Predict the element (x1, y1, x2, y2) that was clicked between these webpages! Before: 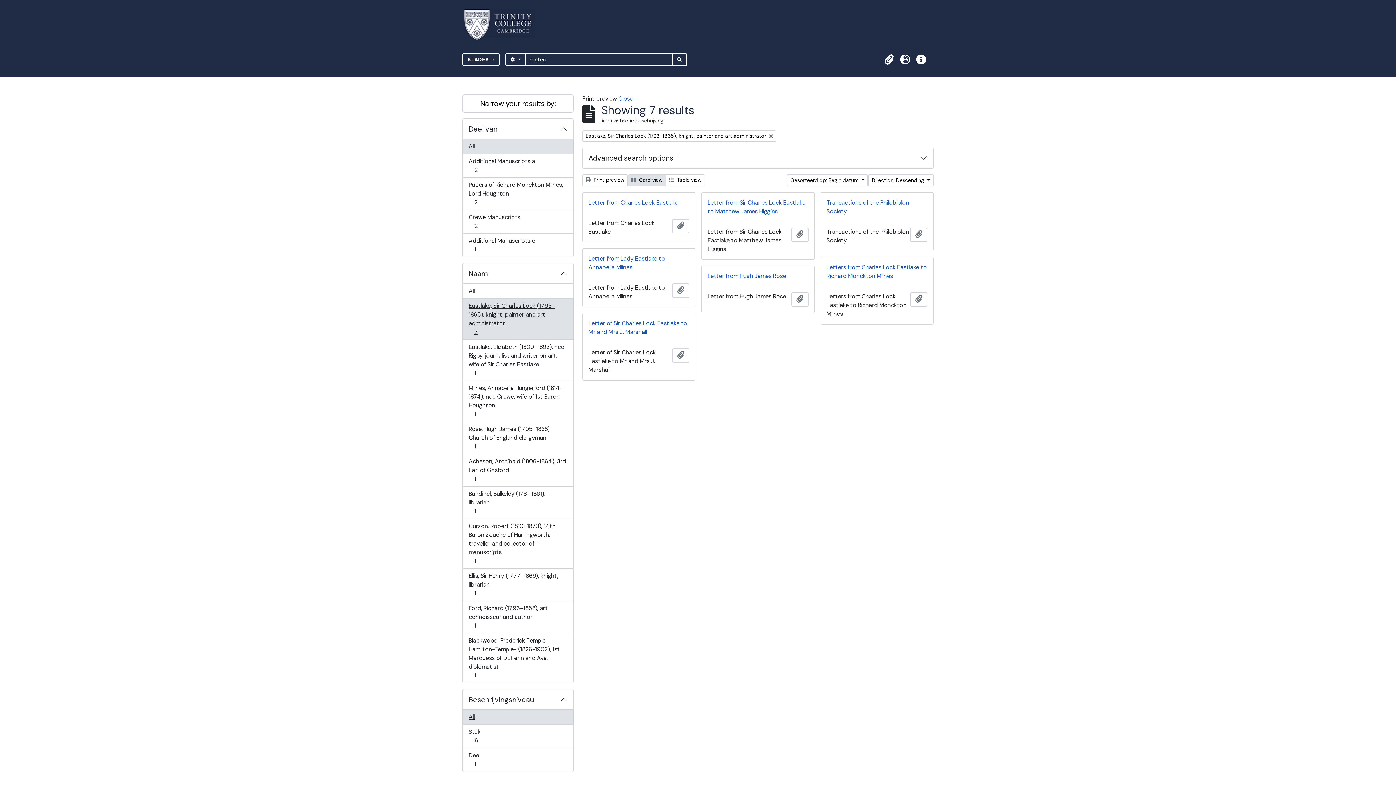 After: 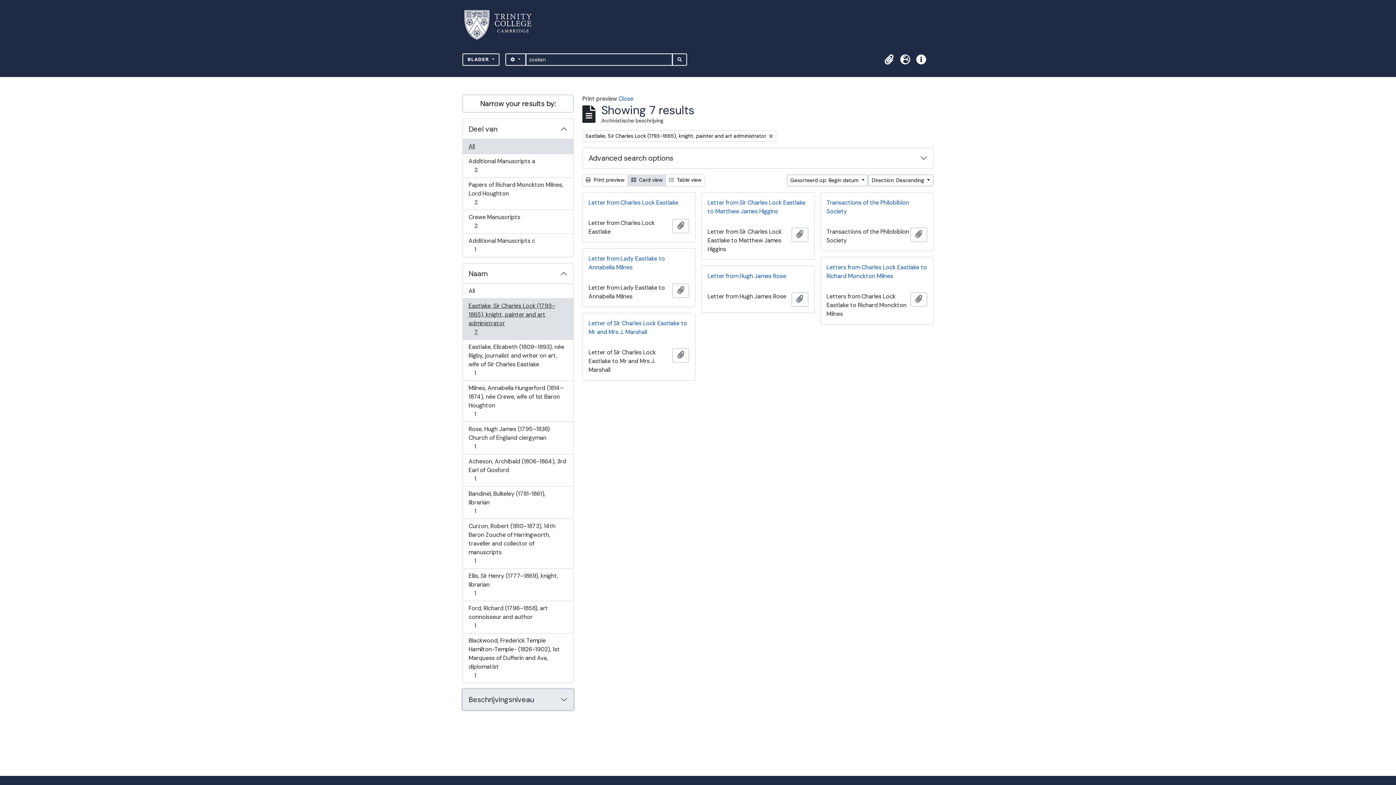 Action: bbox: (462, 689, 573, 710) label: Beschrijvingsniveau